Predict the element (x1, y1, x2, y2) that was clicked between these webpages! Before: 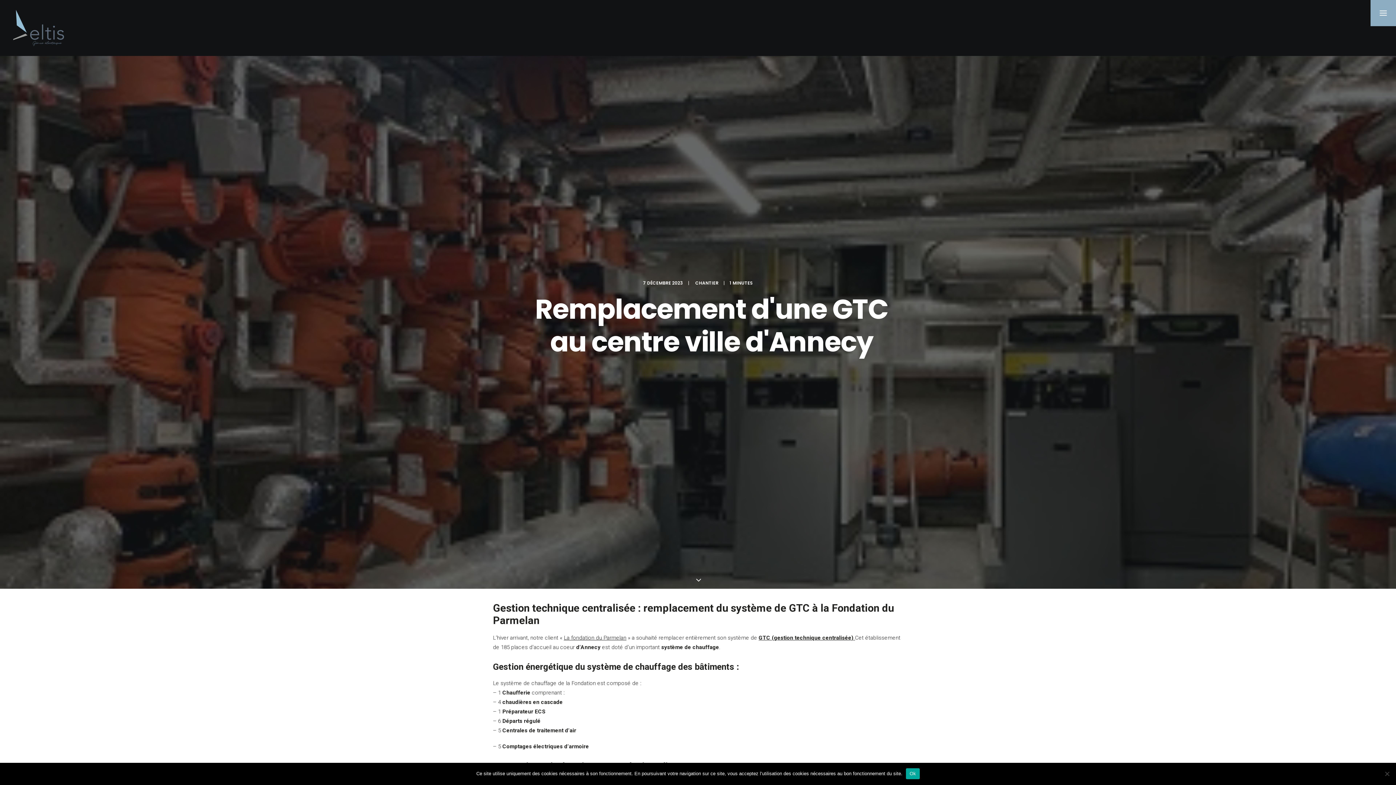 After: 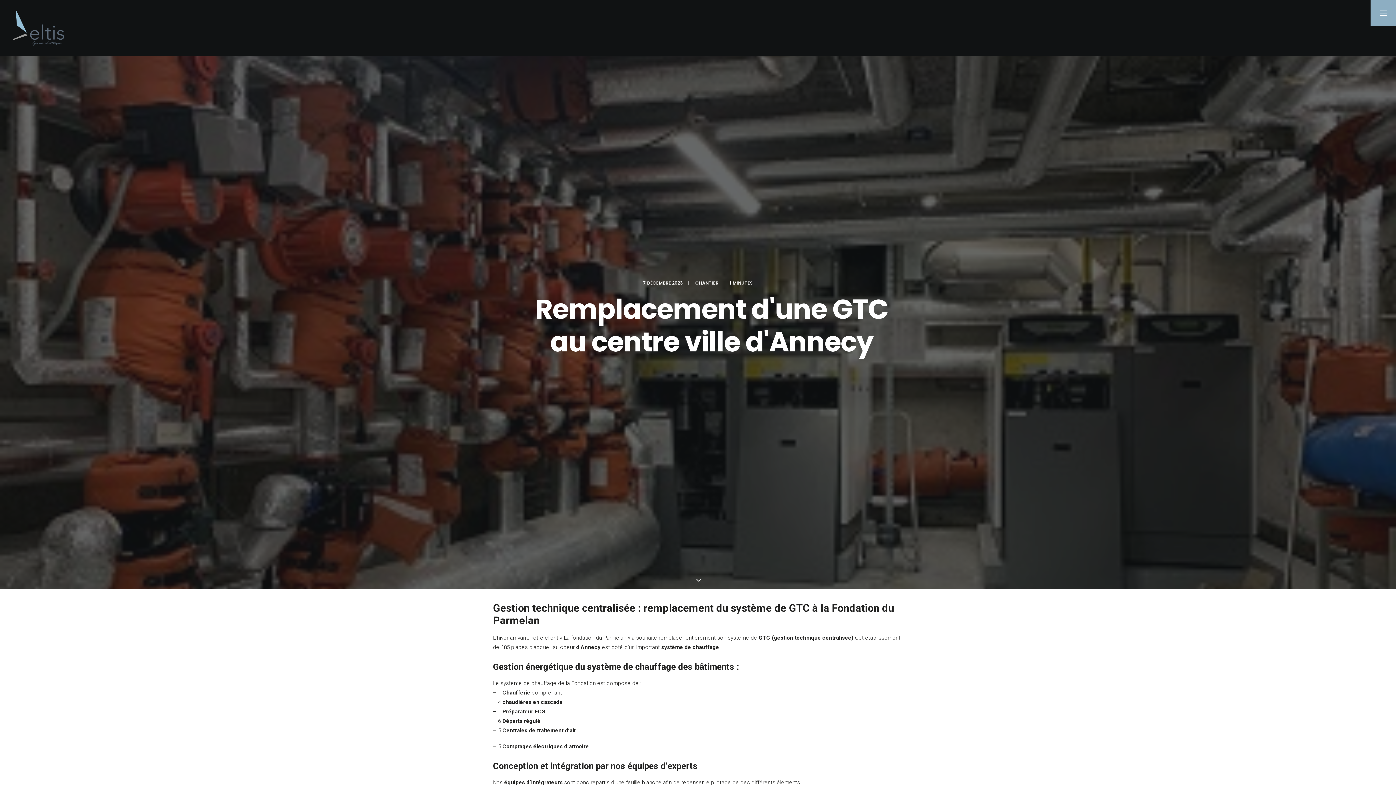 Action: bbox: (906, 768, 919, 779) label: Ok